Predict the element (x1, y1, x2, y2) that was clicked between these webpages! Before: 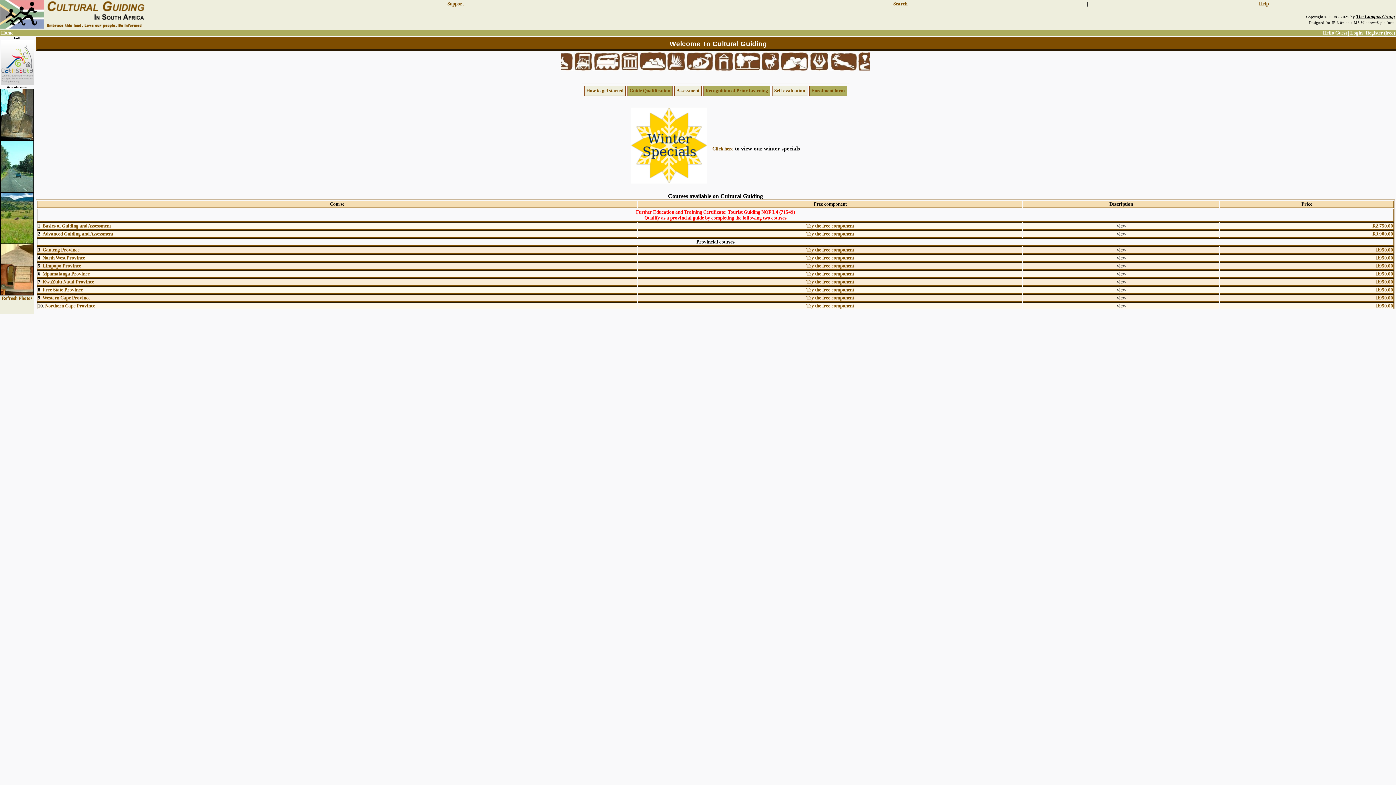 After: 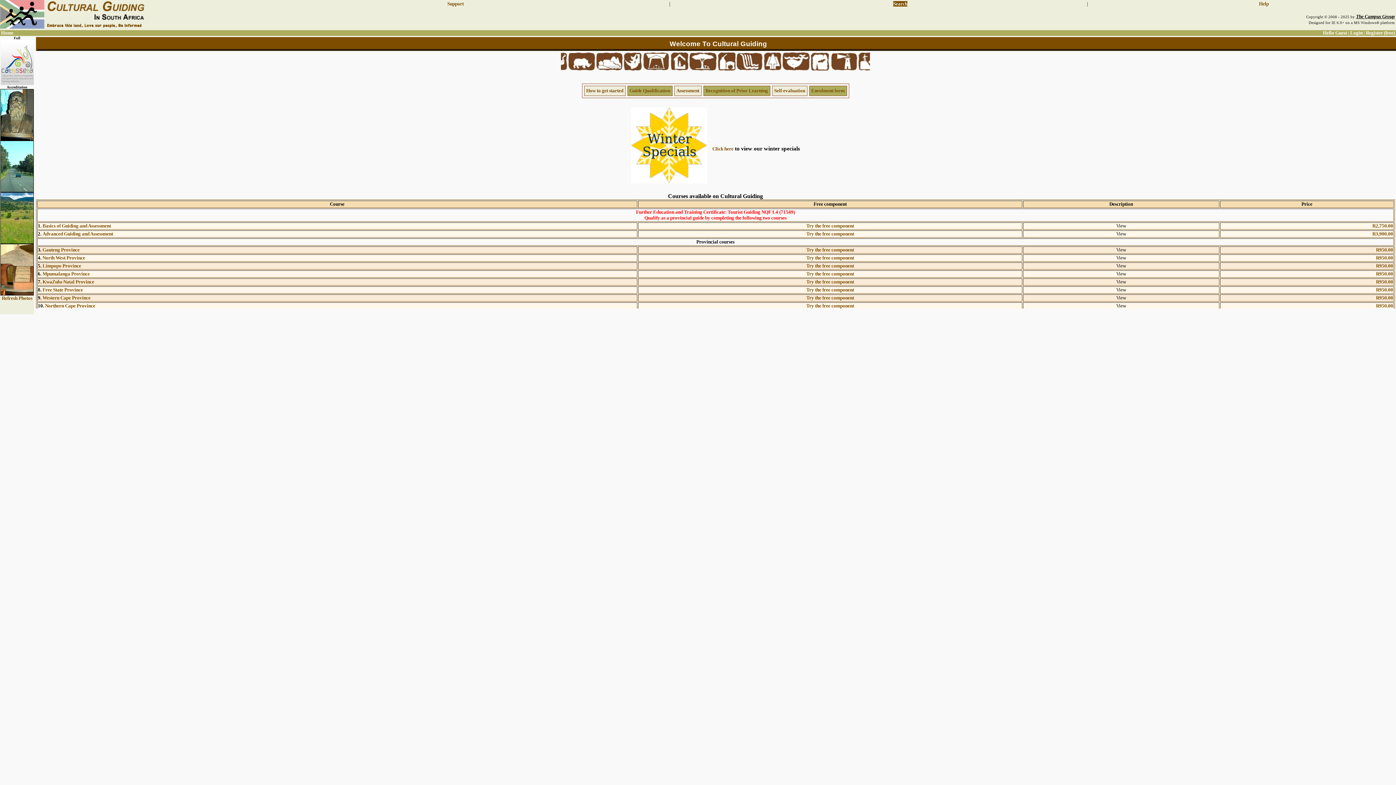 Action: label: Search bbox: (893, 1, 907, 6)